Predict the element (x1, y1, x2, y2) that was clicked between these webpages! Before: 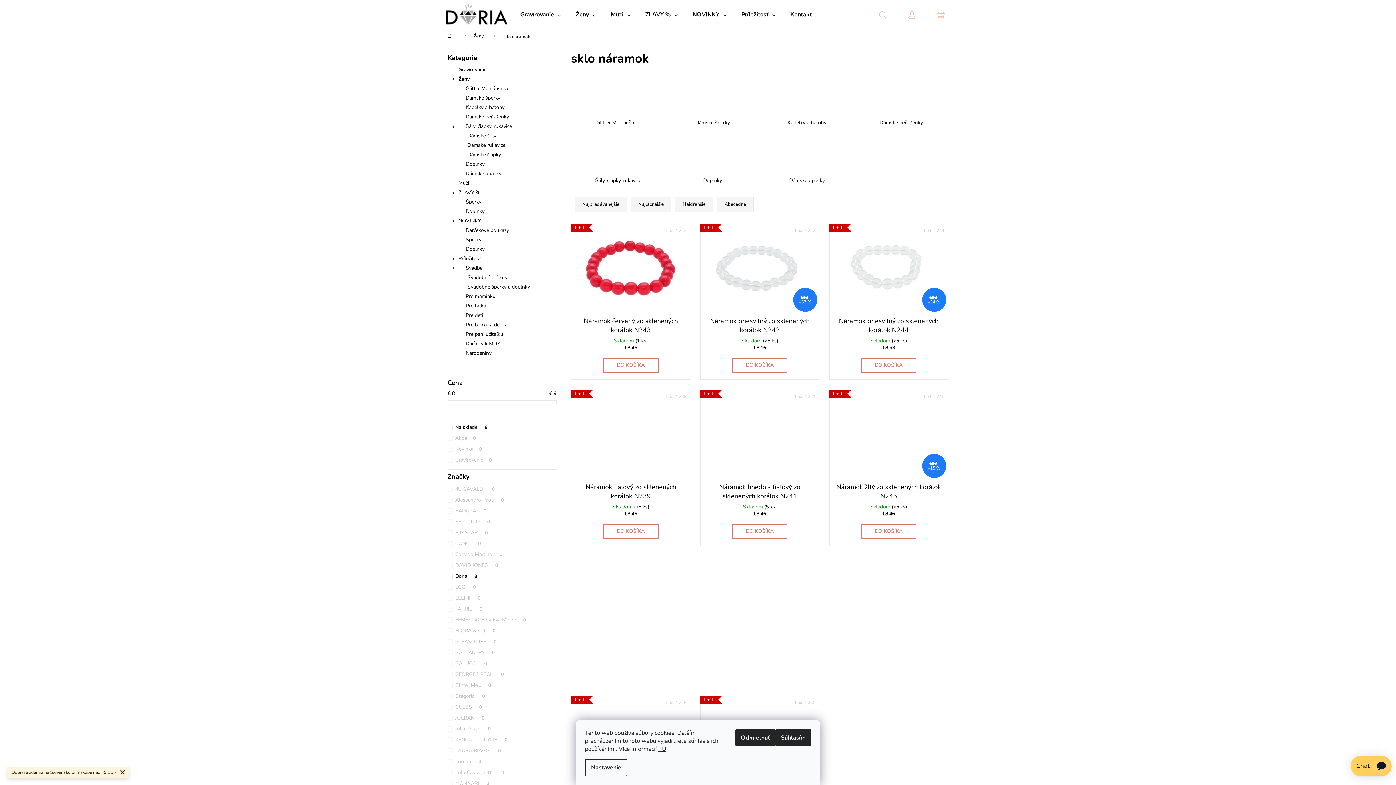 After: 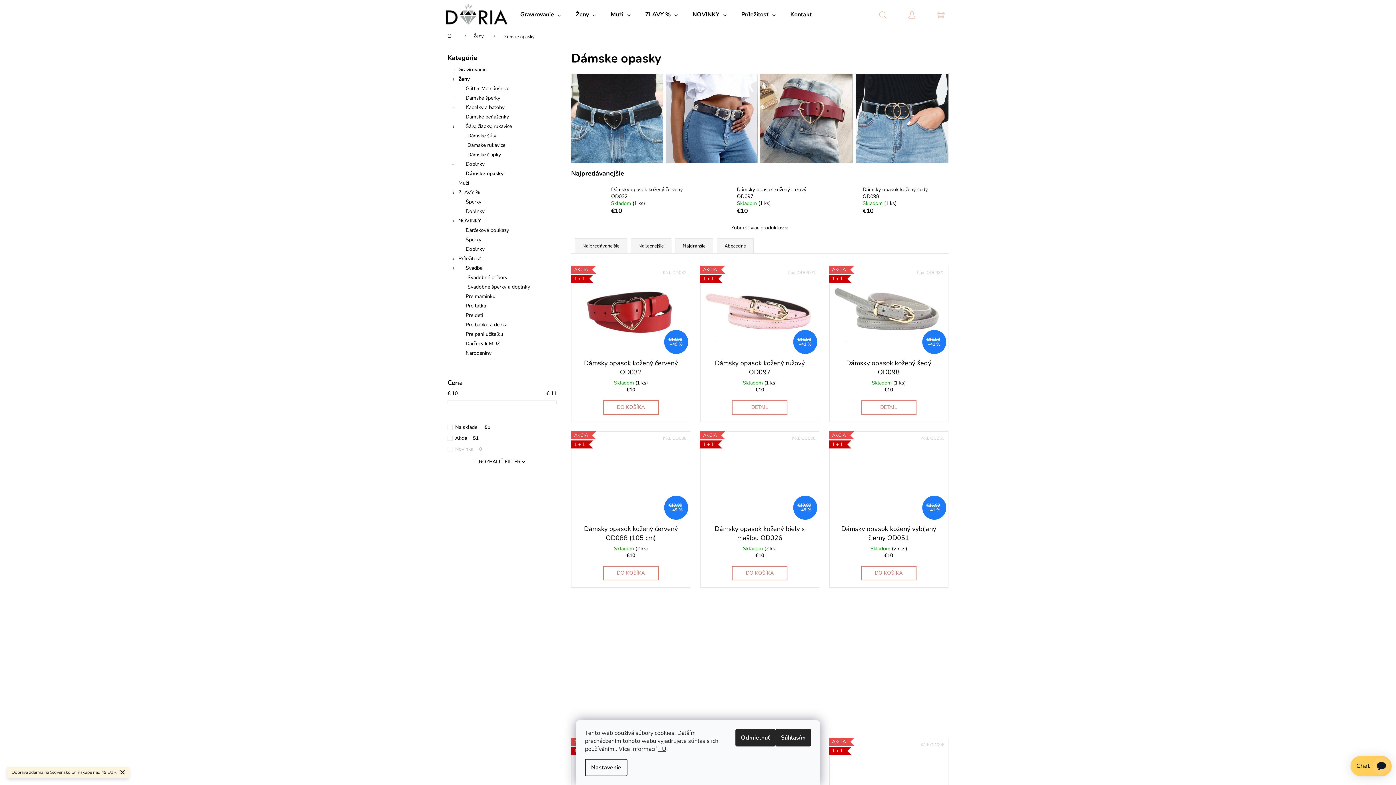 Action: bbox: (776, 131, 838, 189) label: Dámske opasky